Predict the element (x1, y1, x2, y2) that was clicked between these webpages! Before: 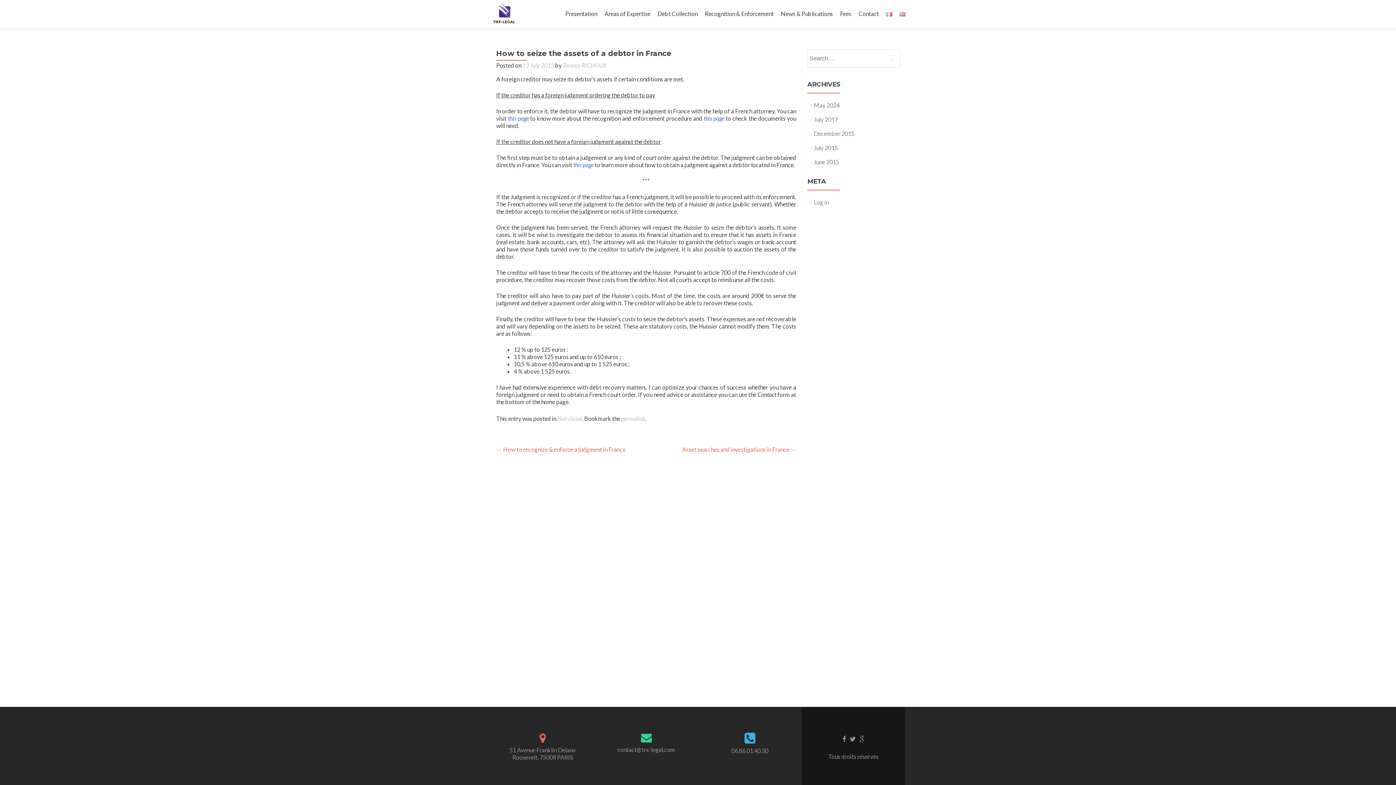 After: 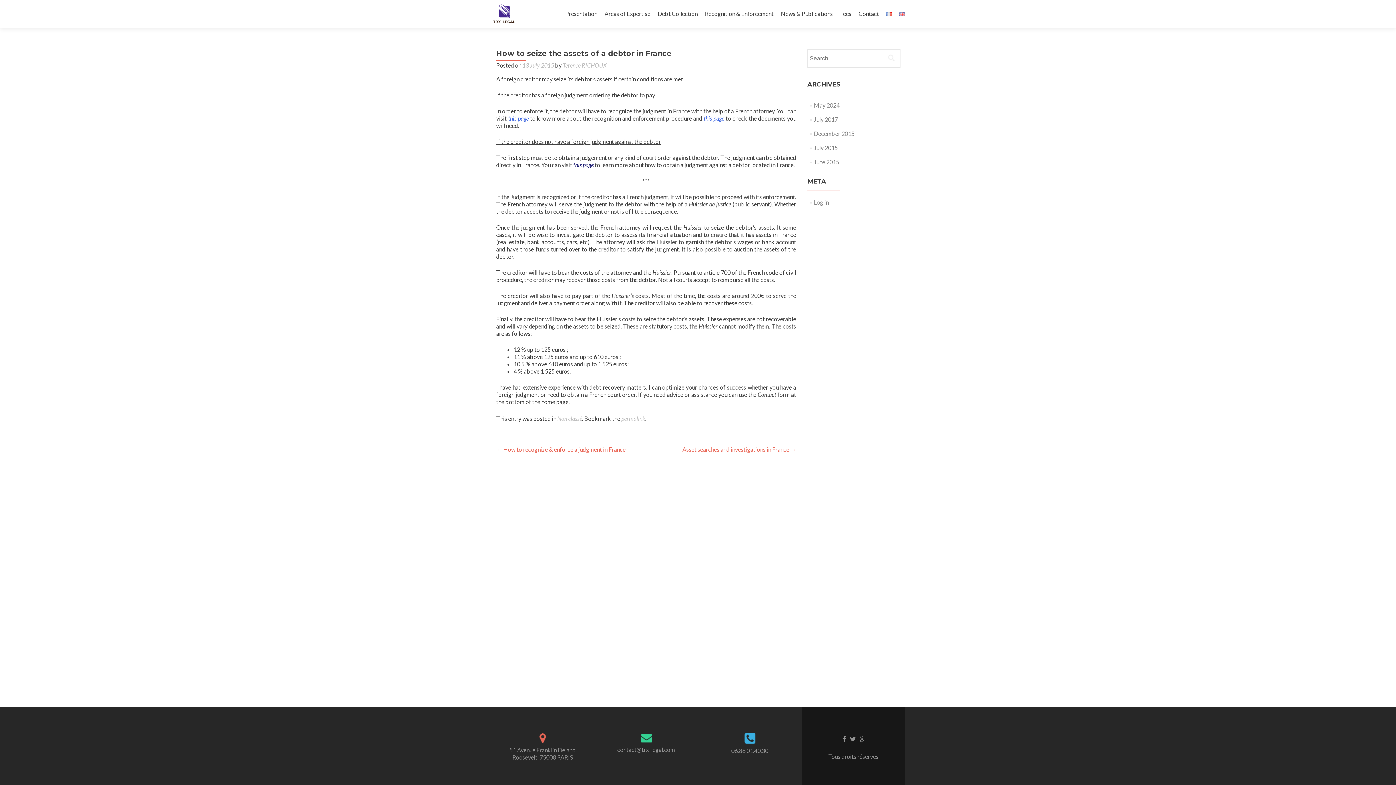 Action: label: this page bbox: (573, 161, 593, 168)